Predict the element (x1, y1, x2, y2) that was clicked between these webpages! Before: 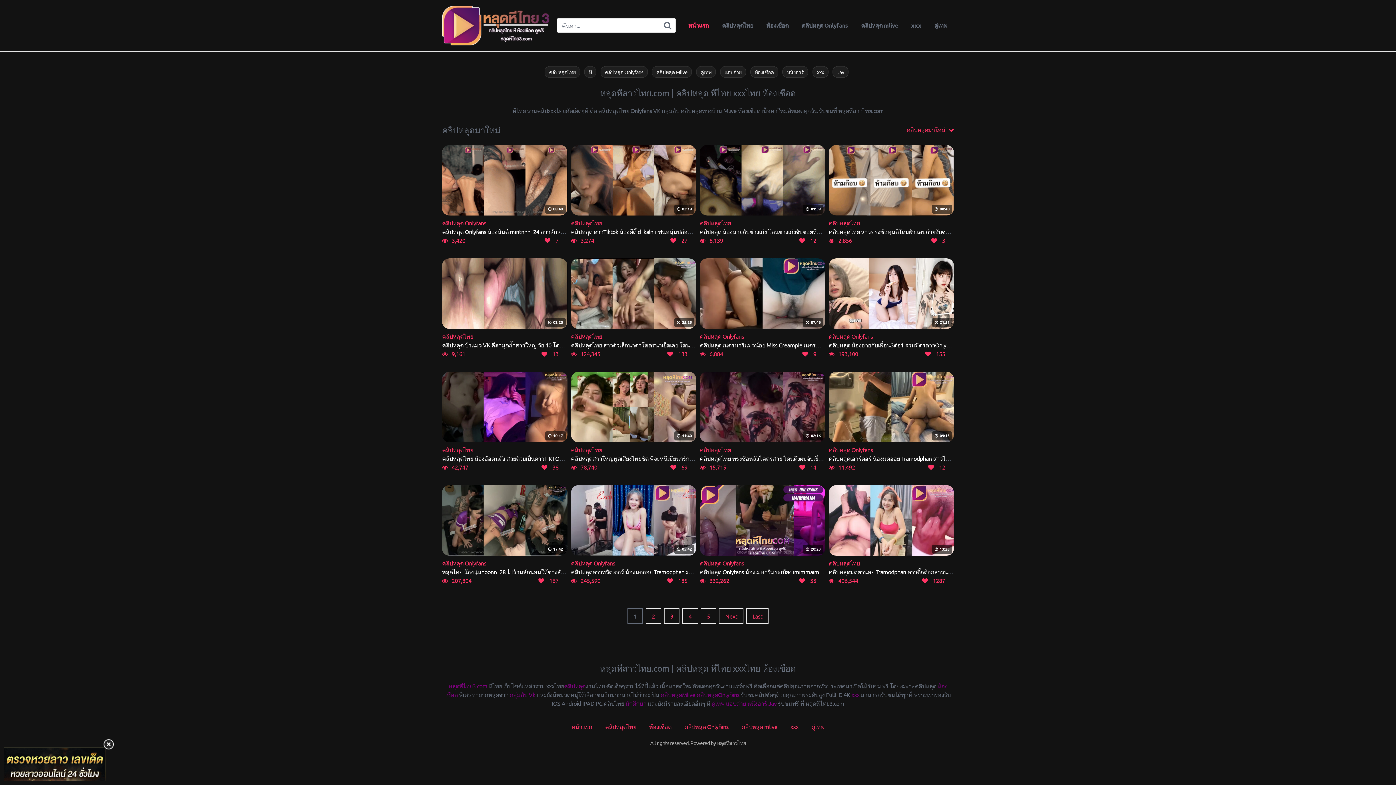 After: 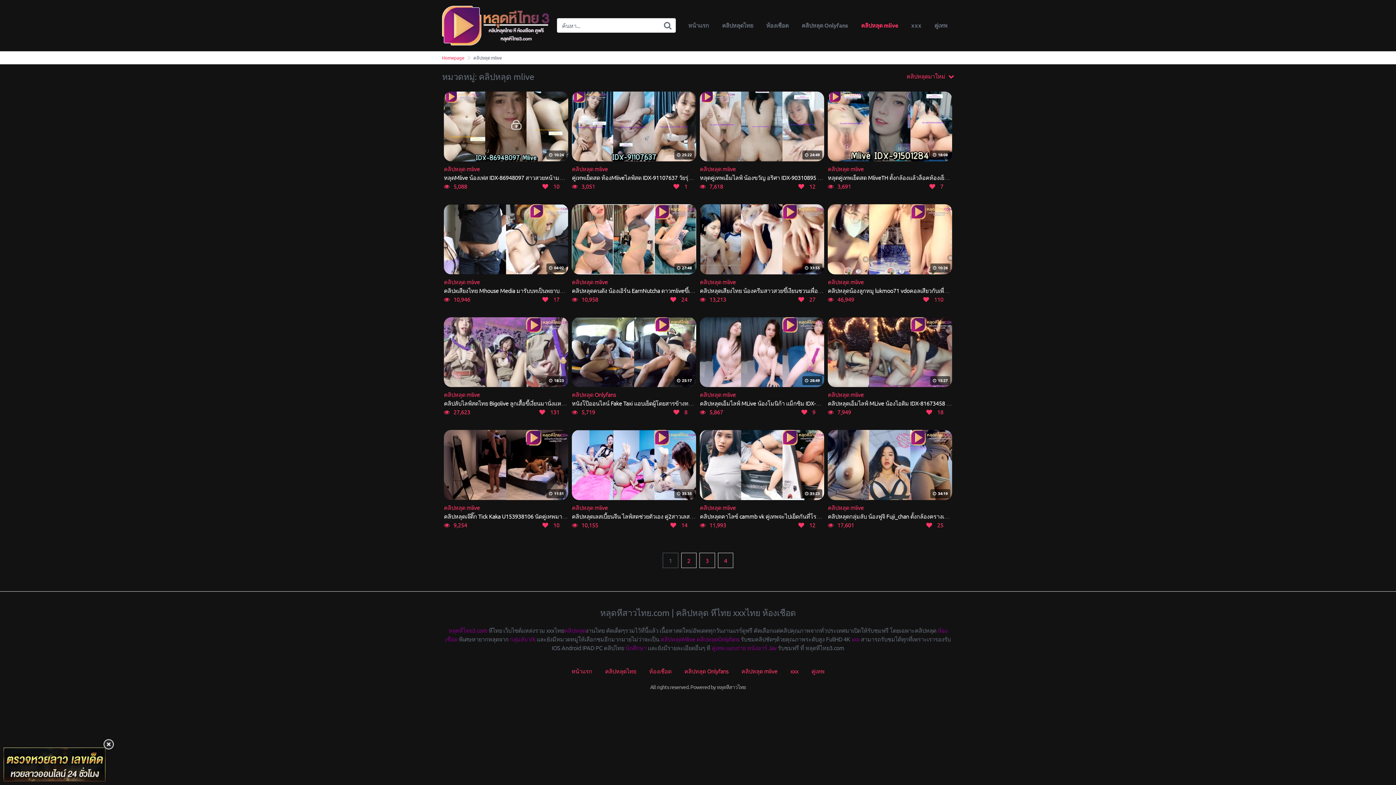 Action: bbox: (741, 723, 777, 730) label: คลิปหลุด mlive